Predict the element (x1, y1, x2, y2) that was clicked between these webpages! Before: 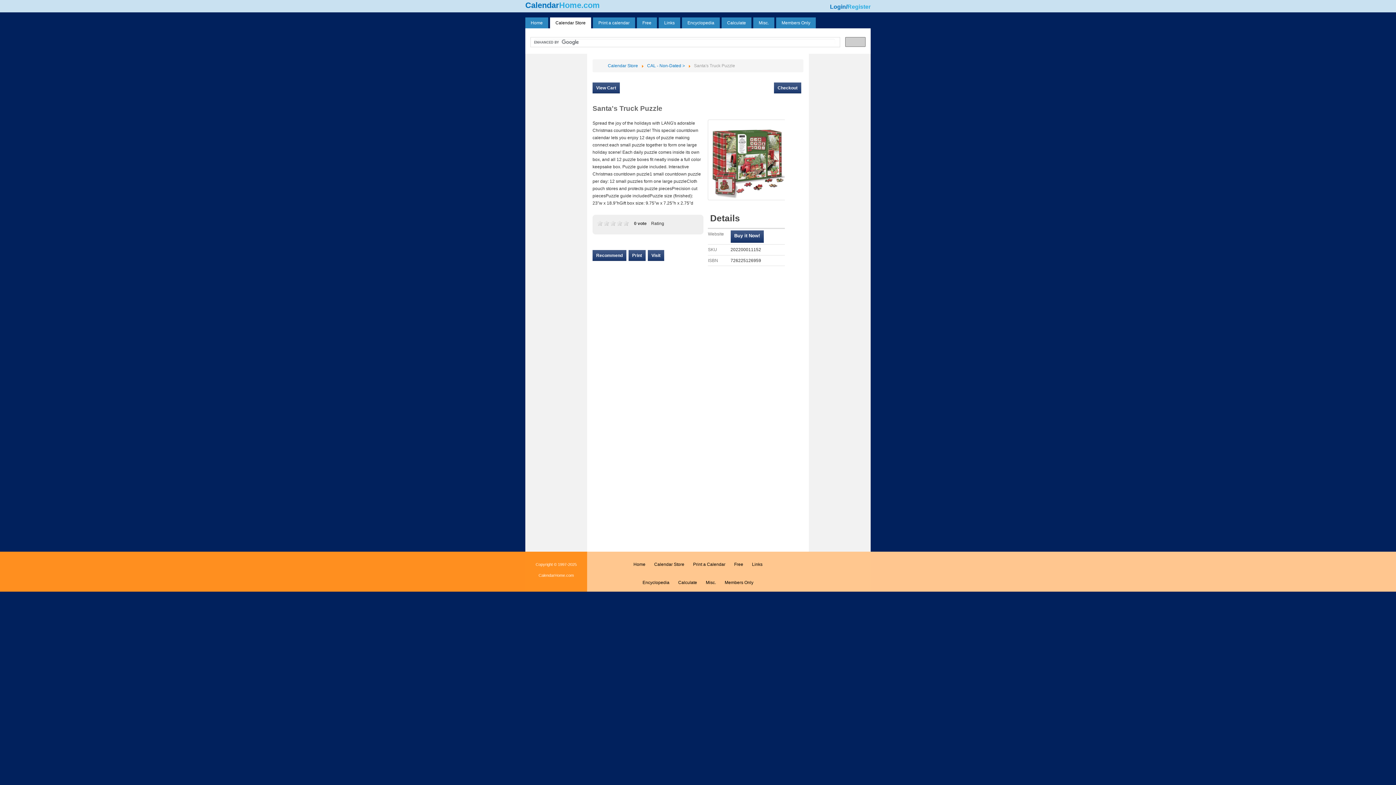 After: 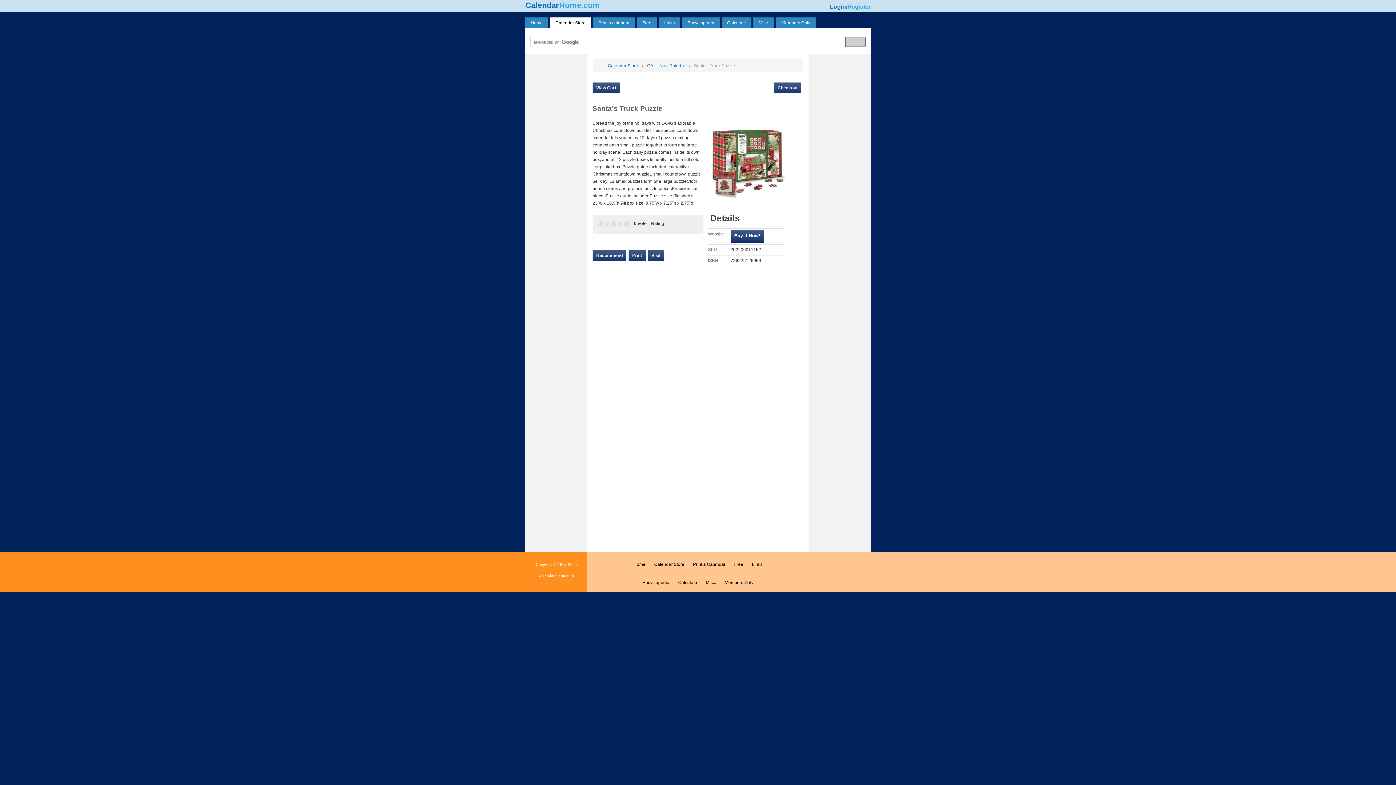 Action: label: www.anrdoezrs.net/click-2642282-13730009?url=https%3A%2F%2Fw... bbox: (730, 230, 763, 242)